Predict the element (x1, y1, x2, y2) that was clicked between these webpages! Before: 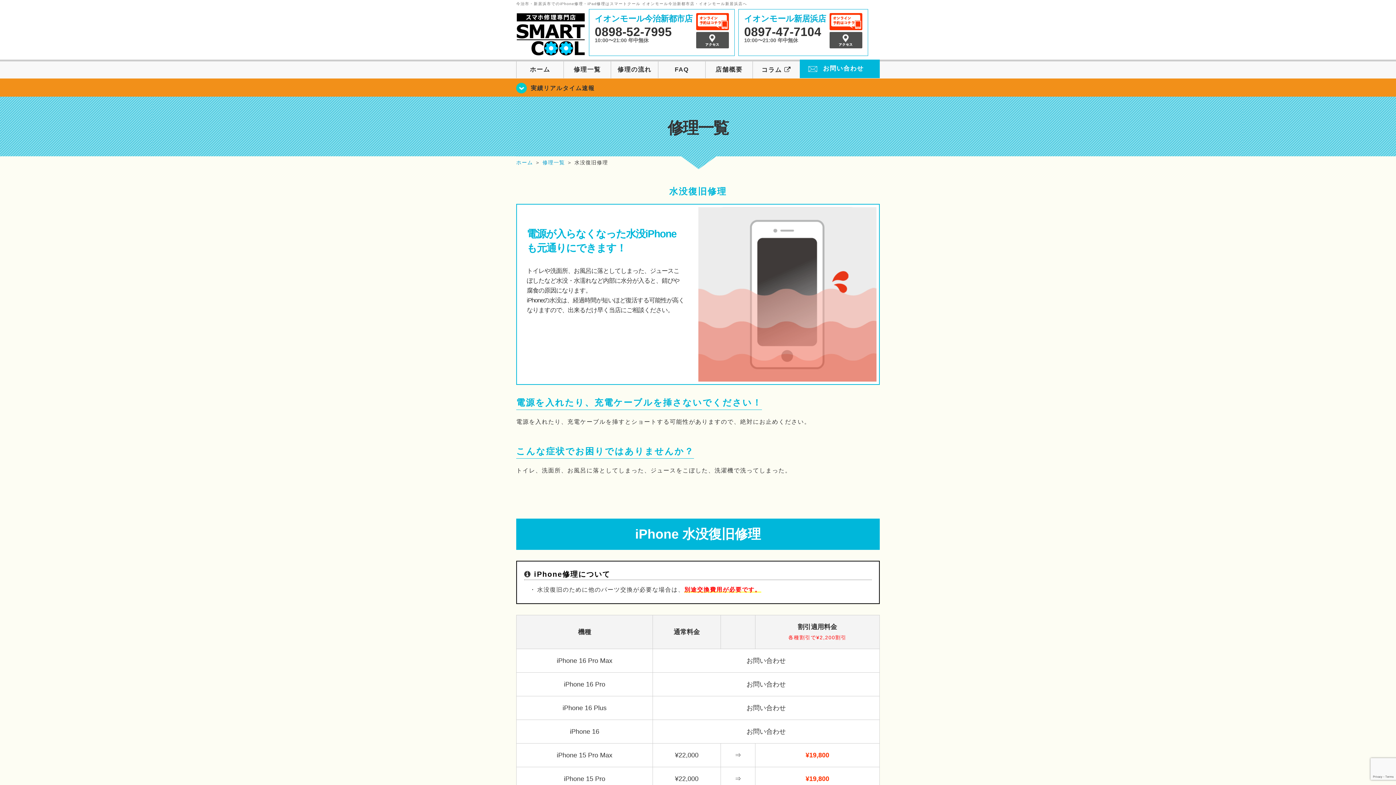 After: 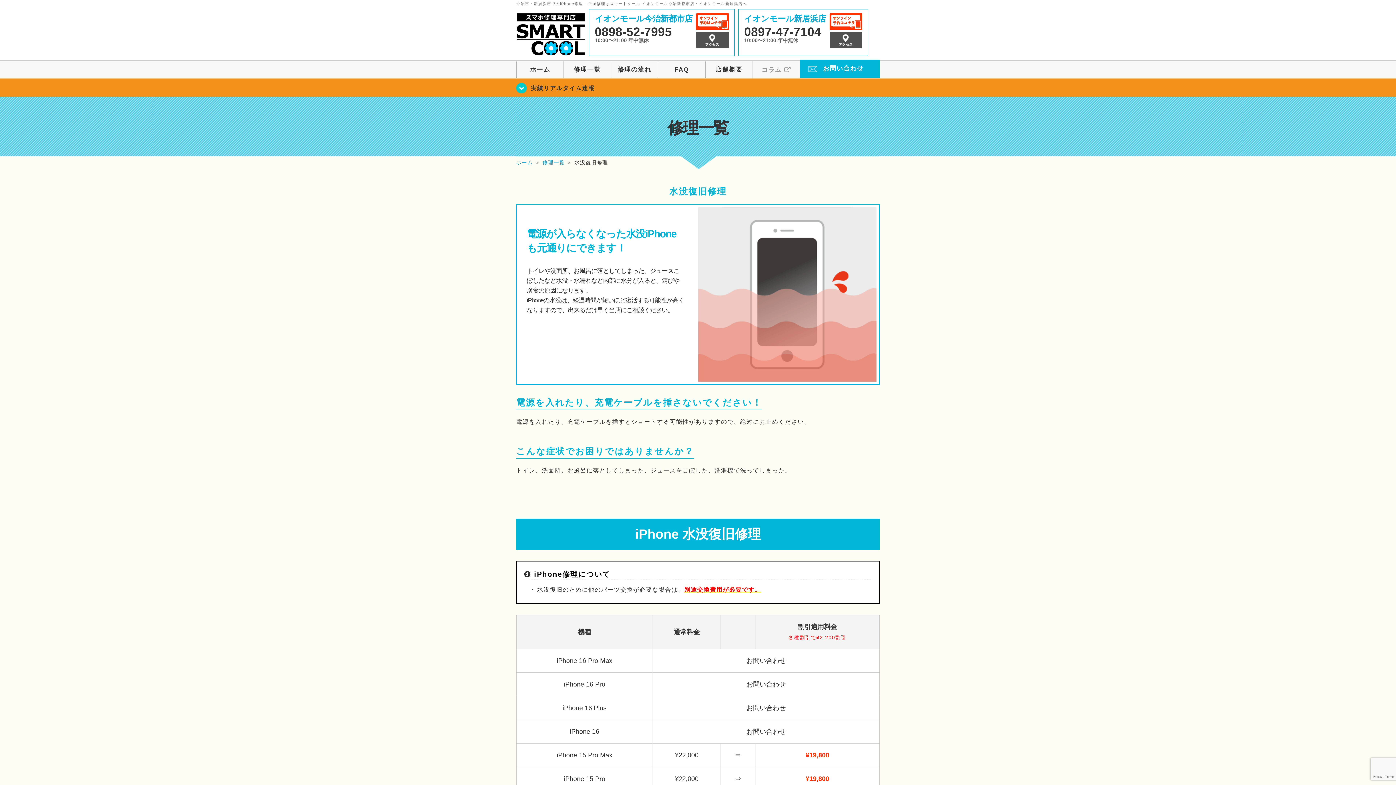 Action: label: コラム  bbox: (753, 61, 800, 78)